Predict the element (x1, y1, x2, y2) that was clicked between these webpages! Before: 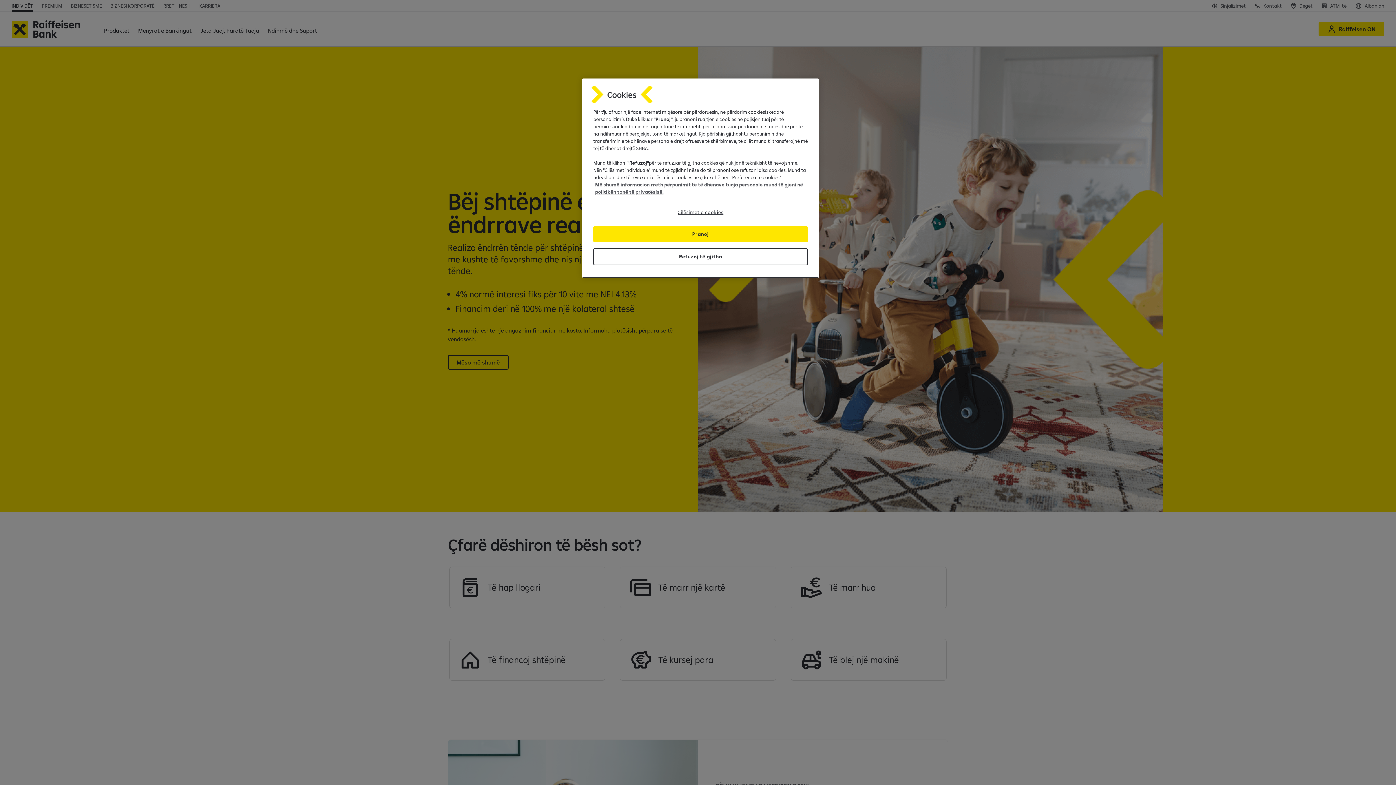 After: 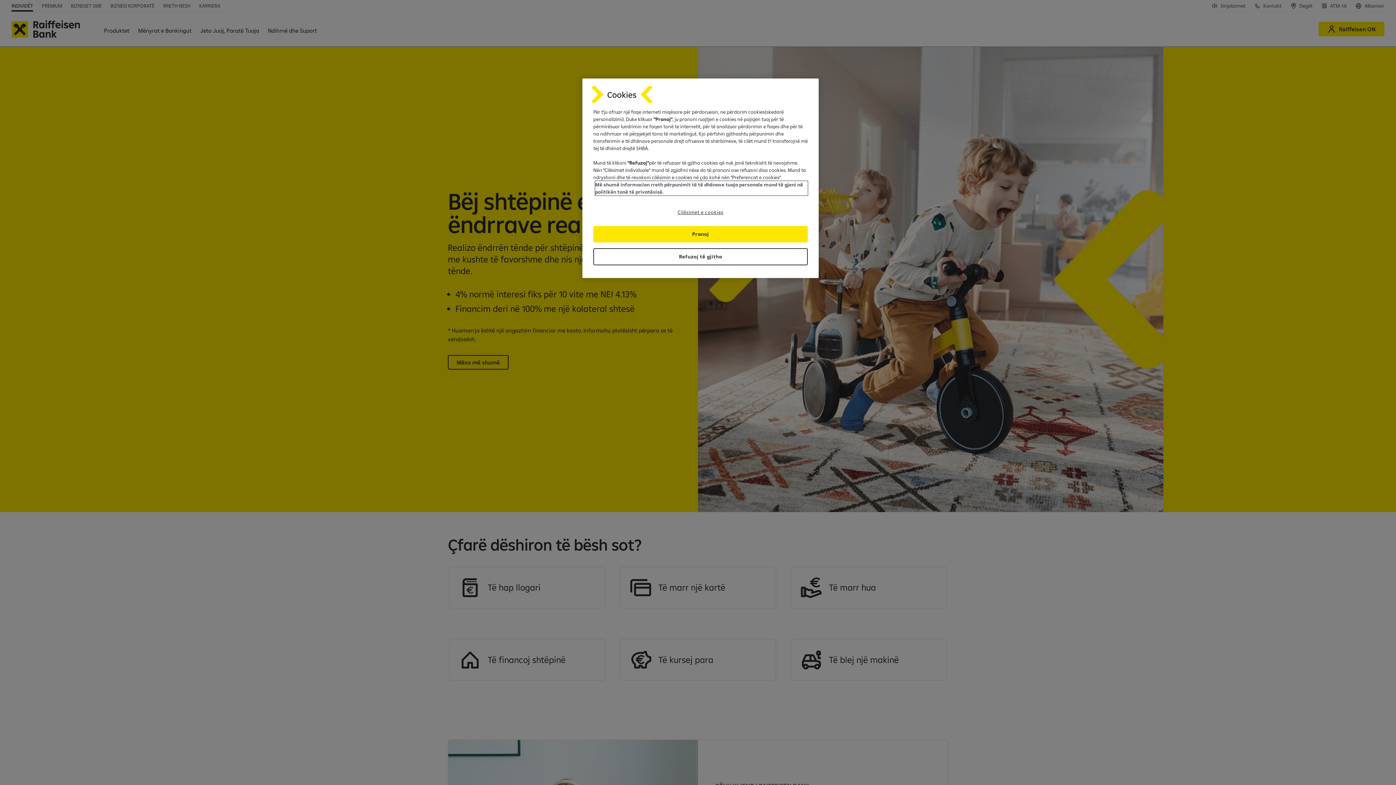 Action: bbox: (595, 181, 808, 195) label: Më shumë informacion rreth konfidencialitetit tuaj, hapet në një tab të ri